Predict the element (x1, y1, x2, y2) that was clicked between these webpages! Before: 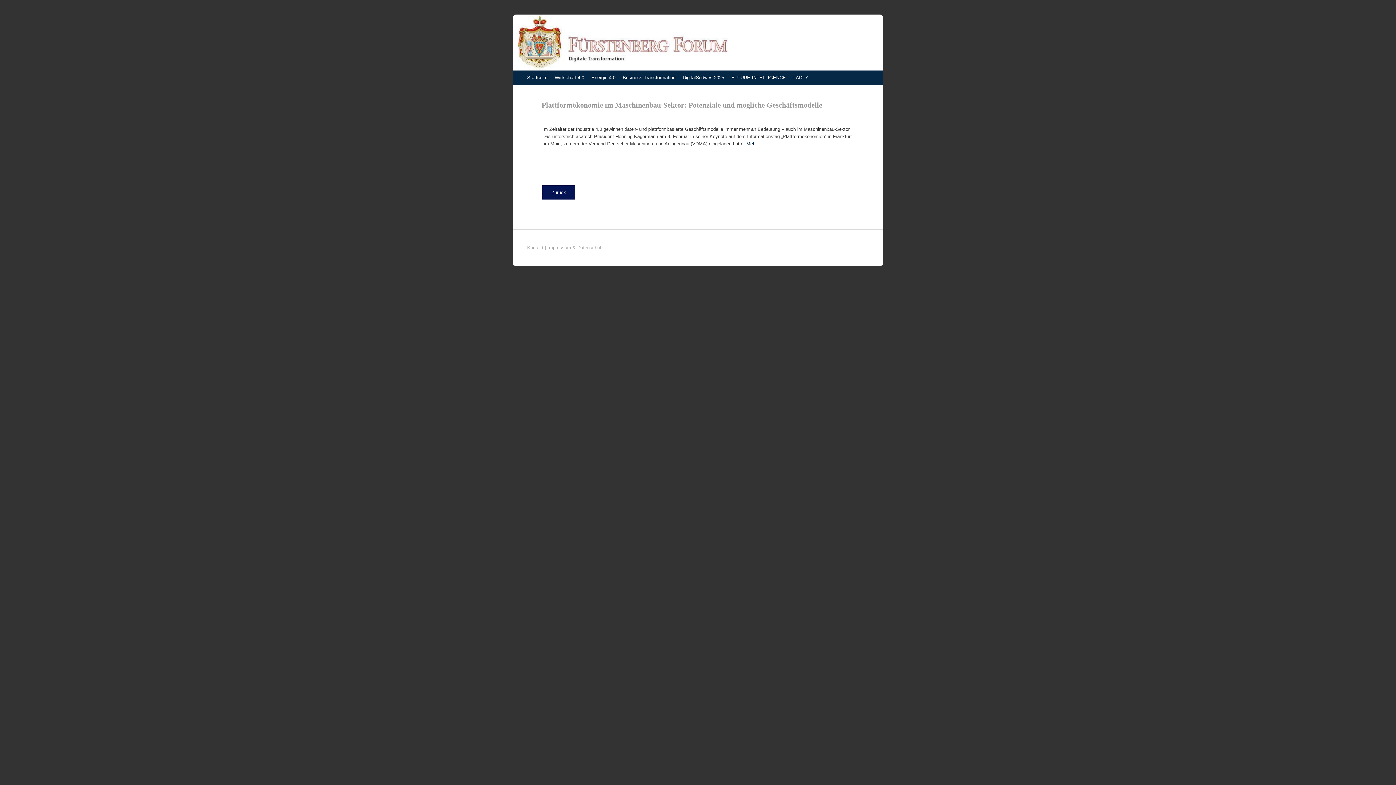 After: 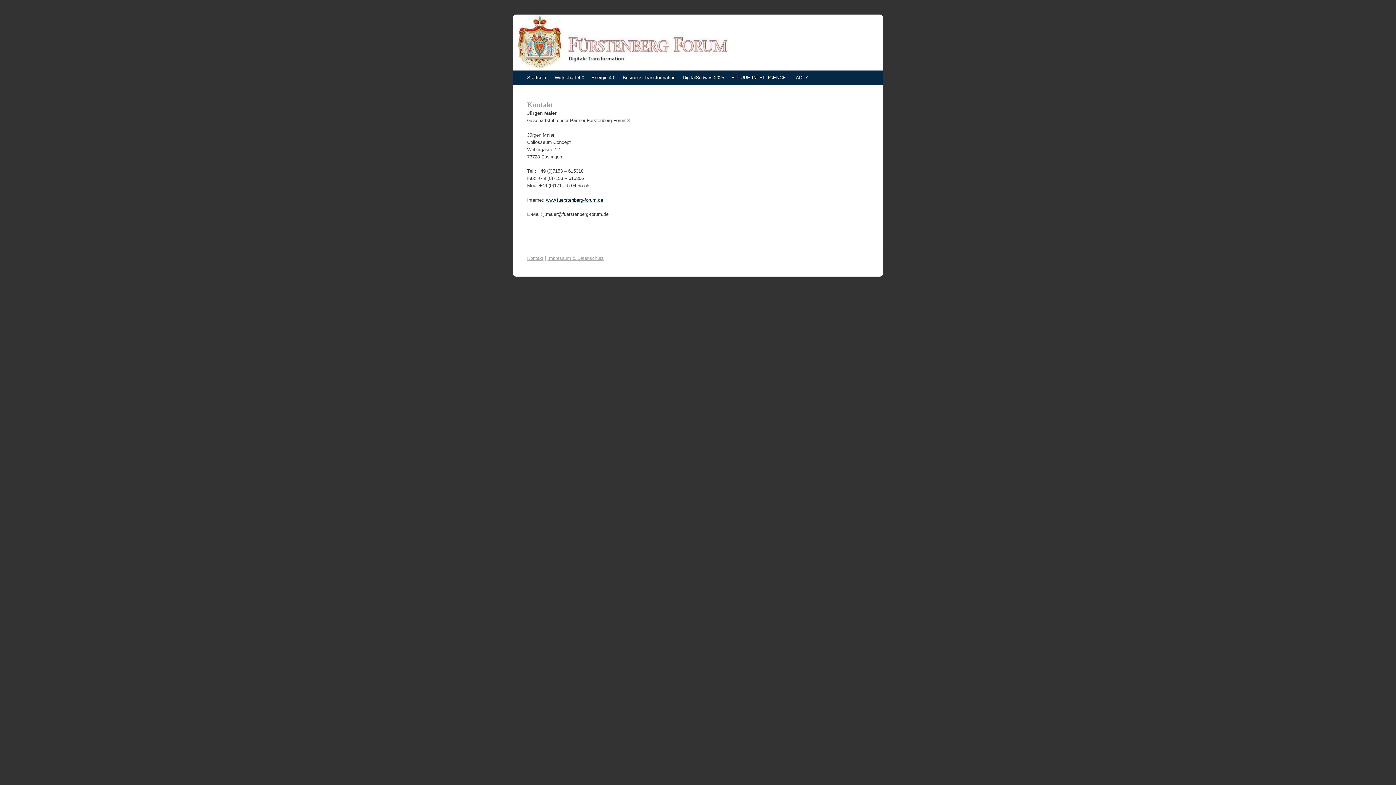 Action: label: Kontakt bbox: (527, 244, 543, 250)